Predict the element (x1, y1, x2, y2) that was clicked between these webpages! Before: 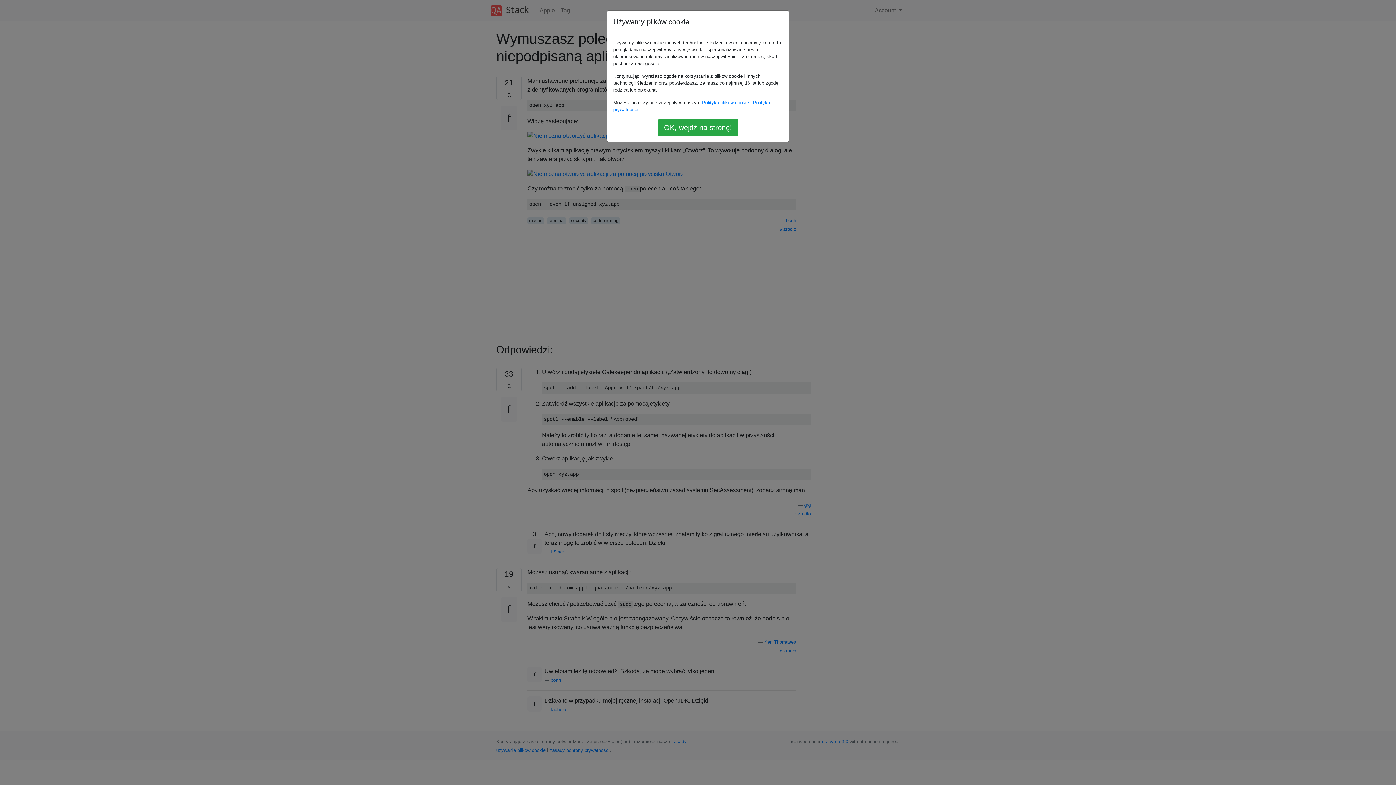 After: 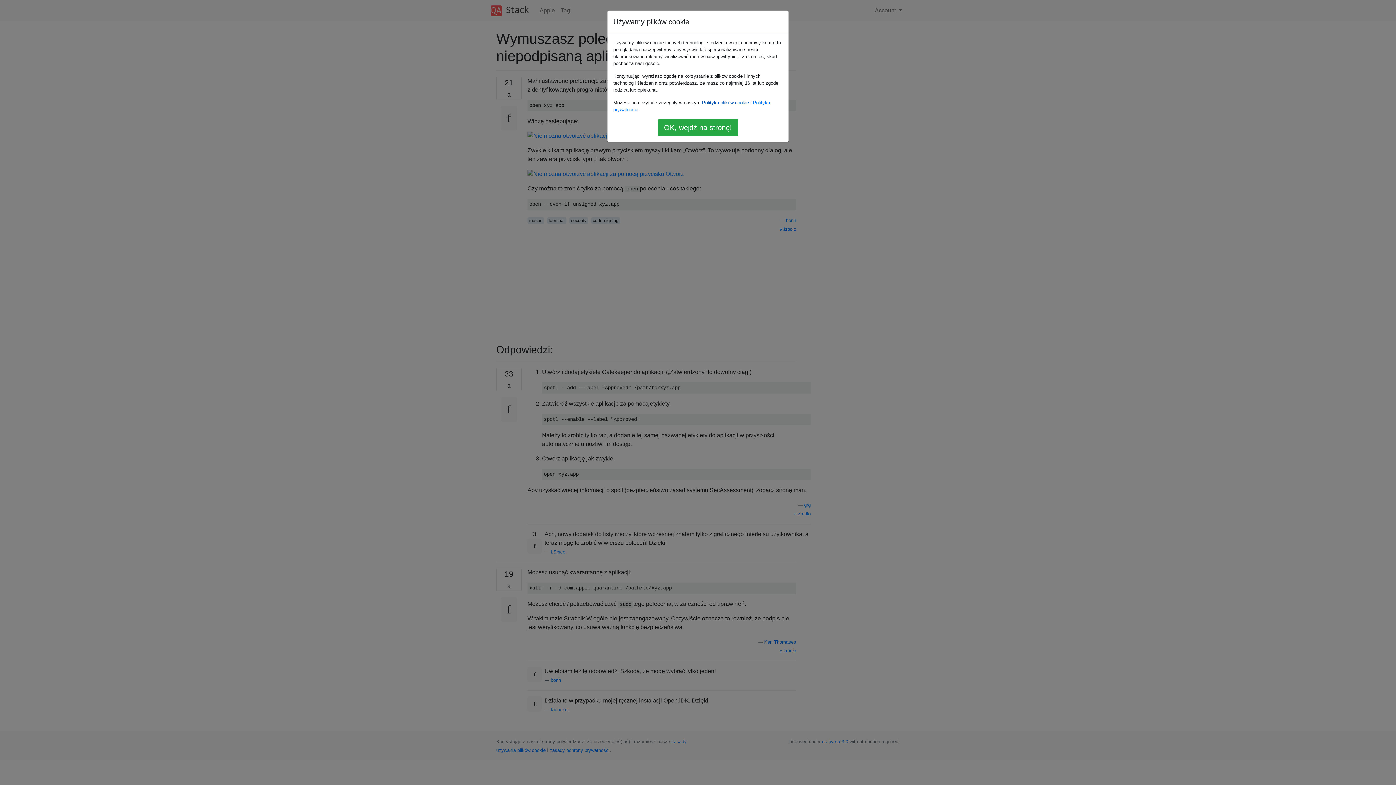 Action: label: Polityka plików cookie bbox: (702, 100, 749, 105)